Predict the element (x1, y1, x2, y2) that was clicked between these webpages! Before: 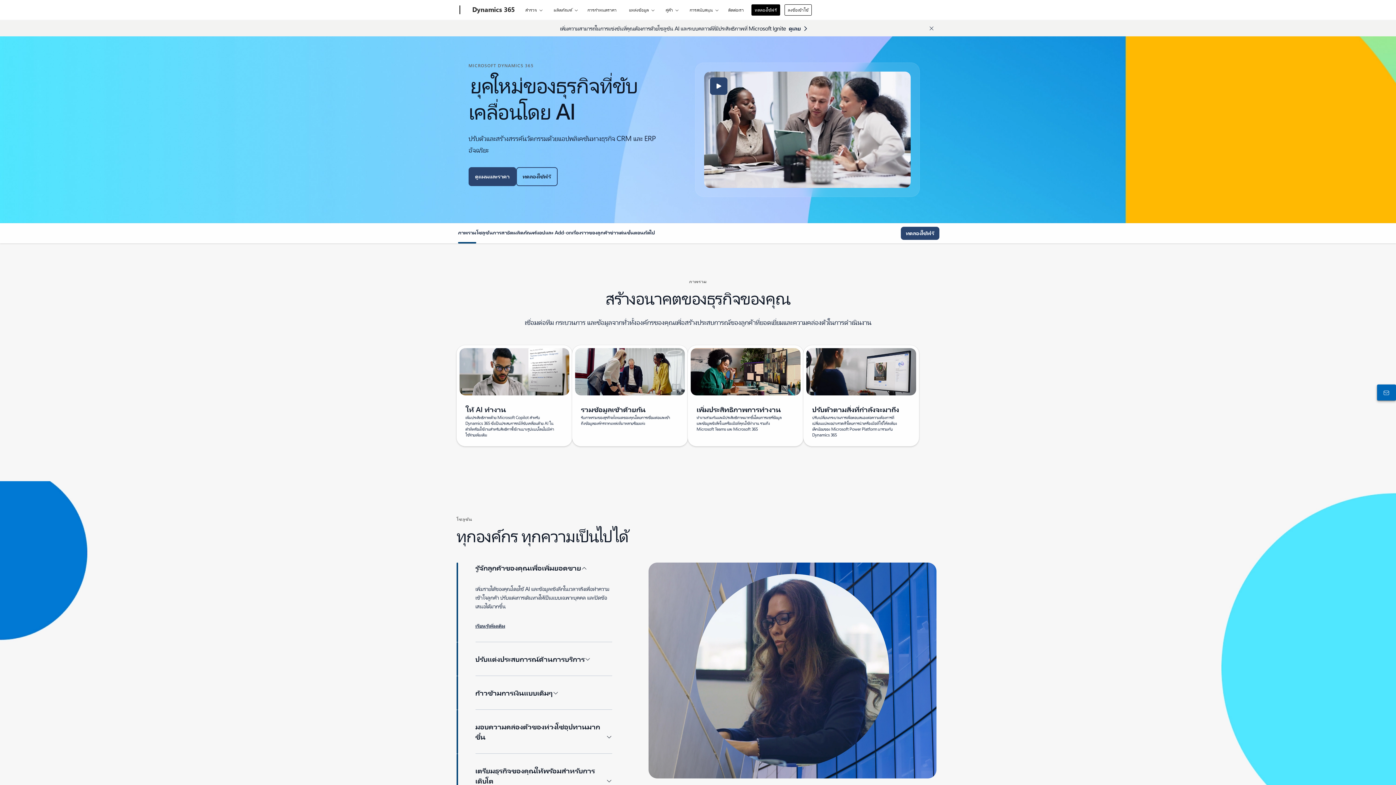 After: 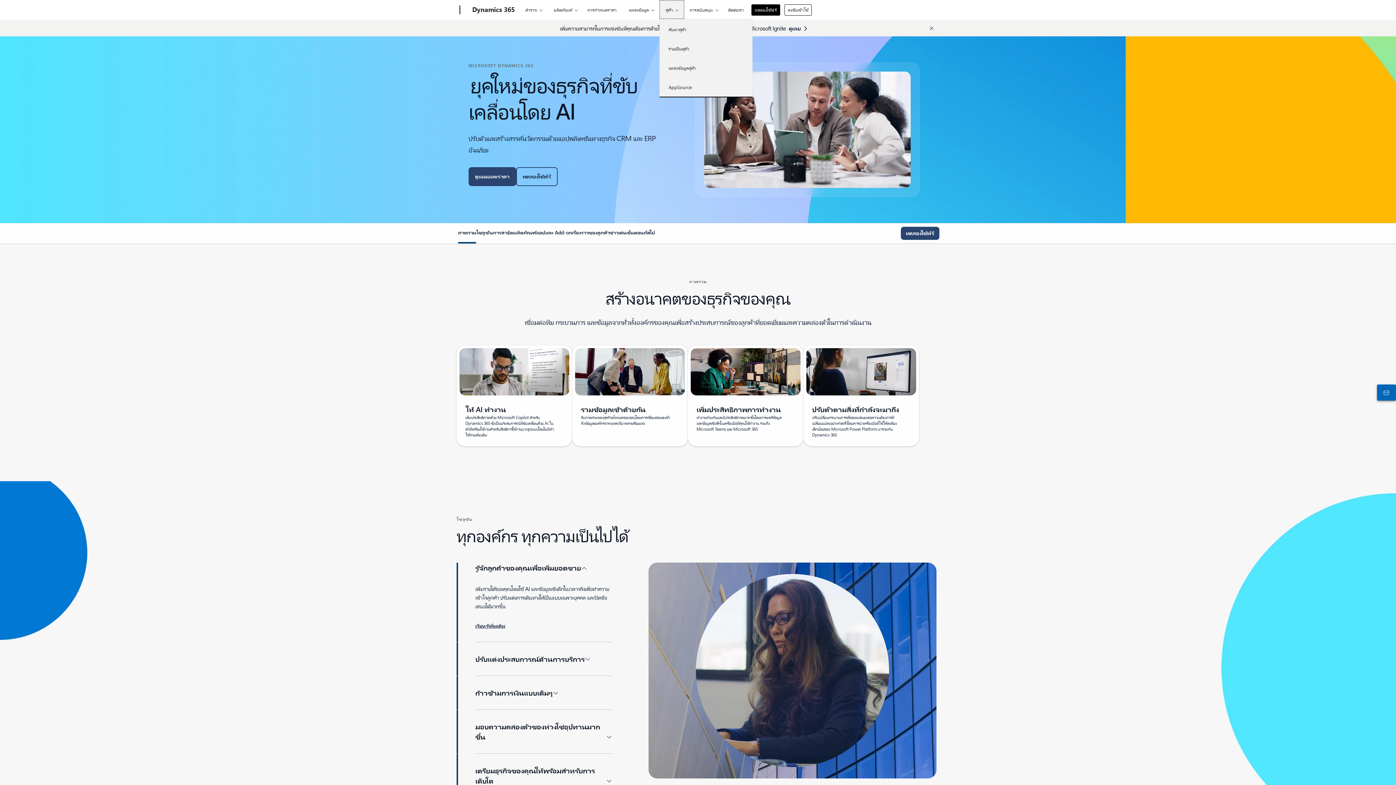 Action: bbox: (659, 0, 684, 18) label: คู่ค้า